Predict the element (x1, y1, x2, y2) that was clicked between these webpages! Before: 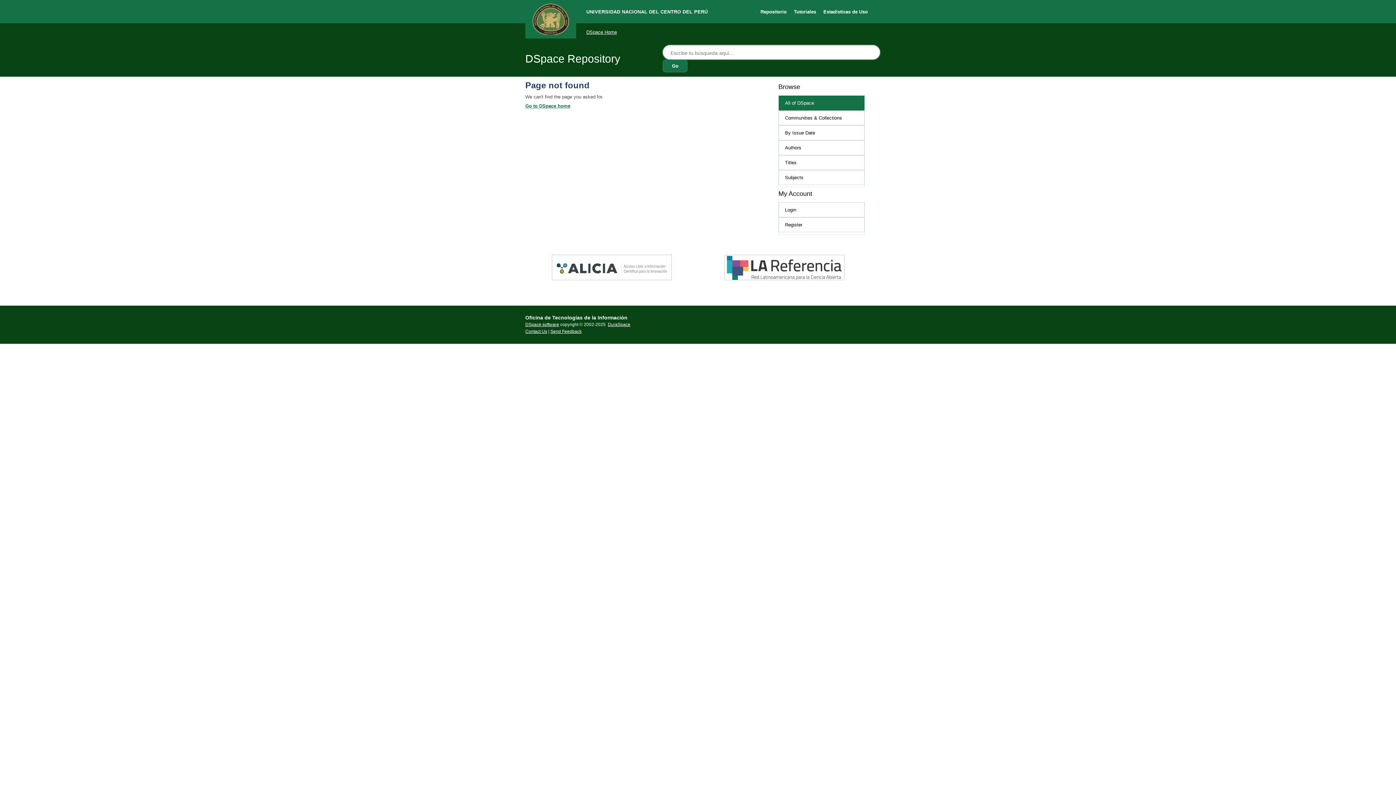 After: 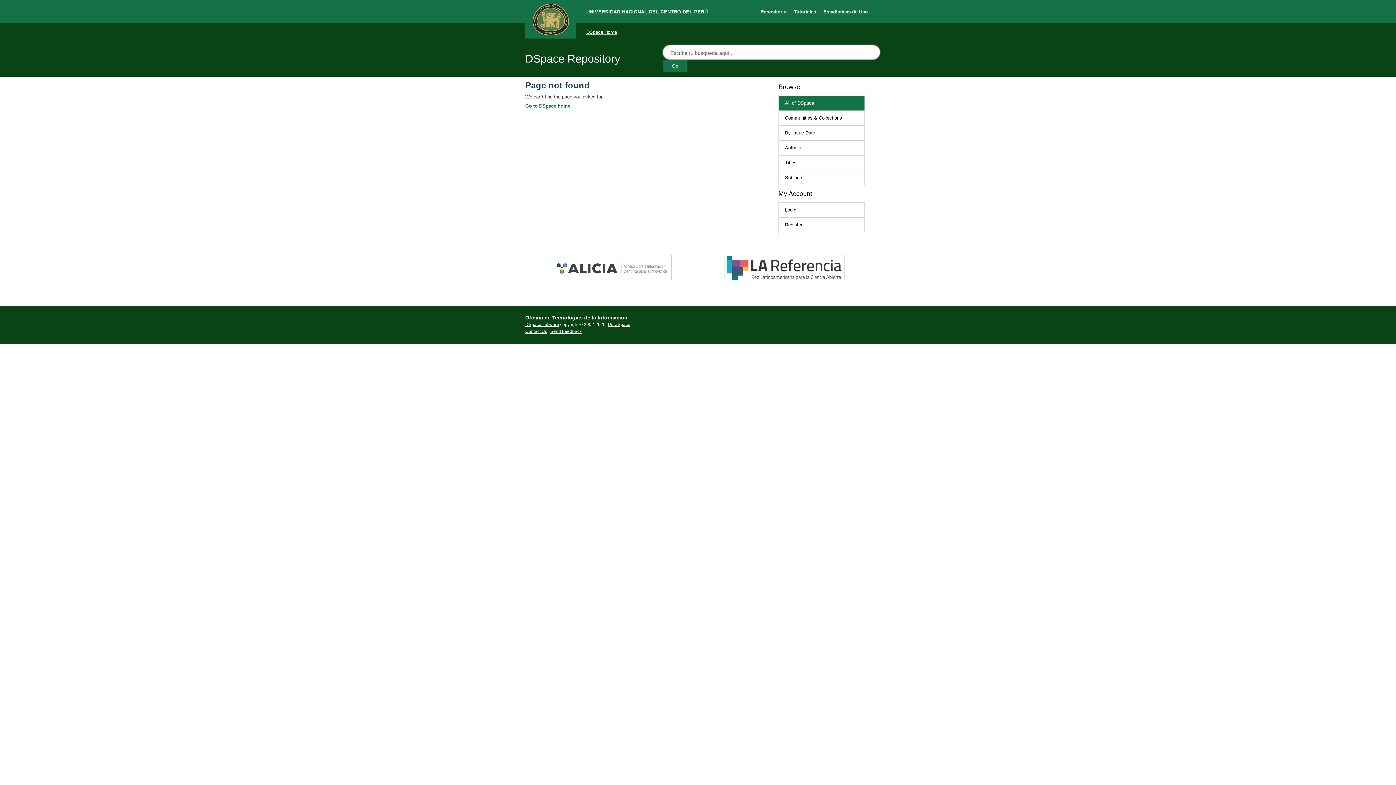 Action: bbox: (608, 322, 630, 327) label: DuraSpace